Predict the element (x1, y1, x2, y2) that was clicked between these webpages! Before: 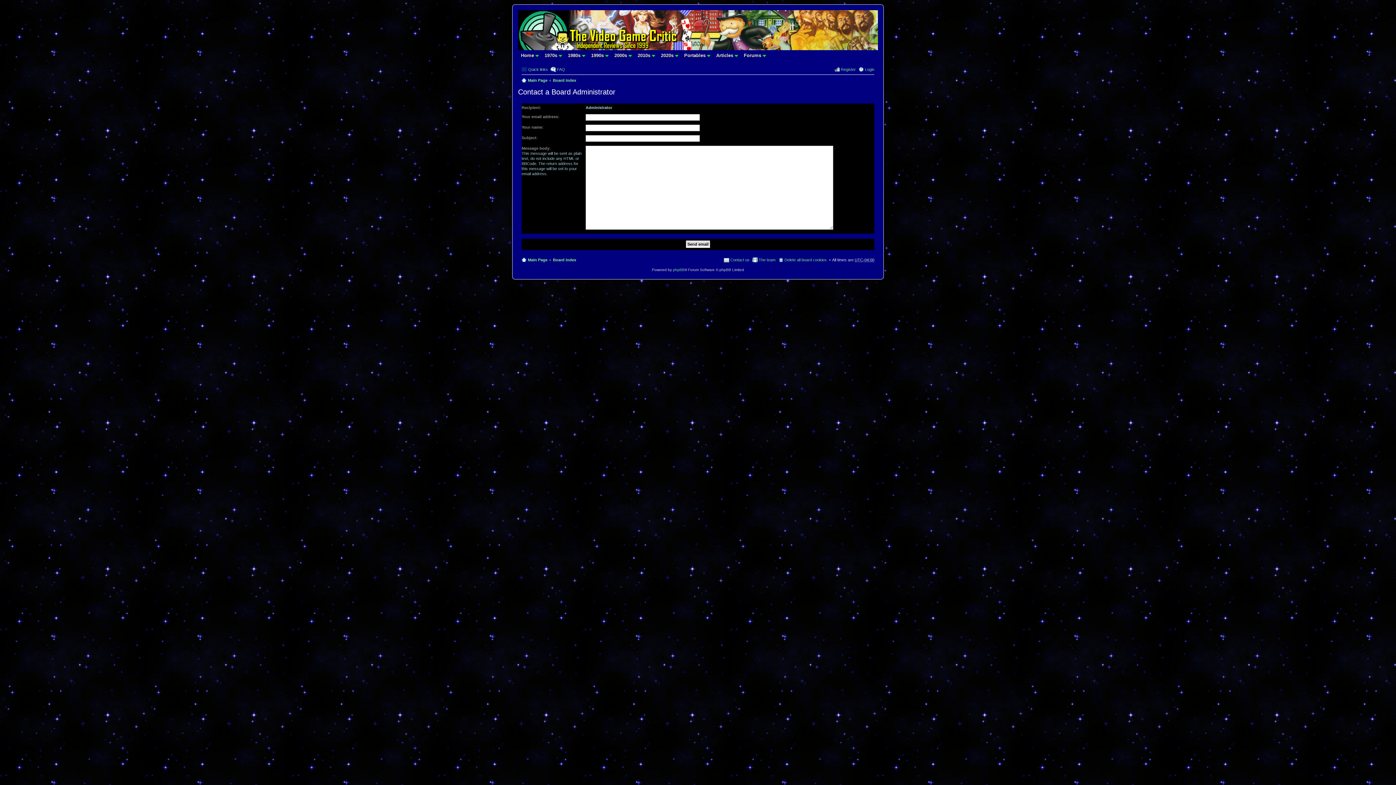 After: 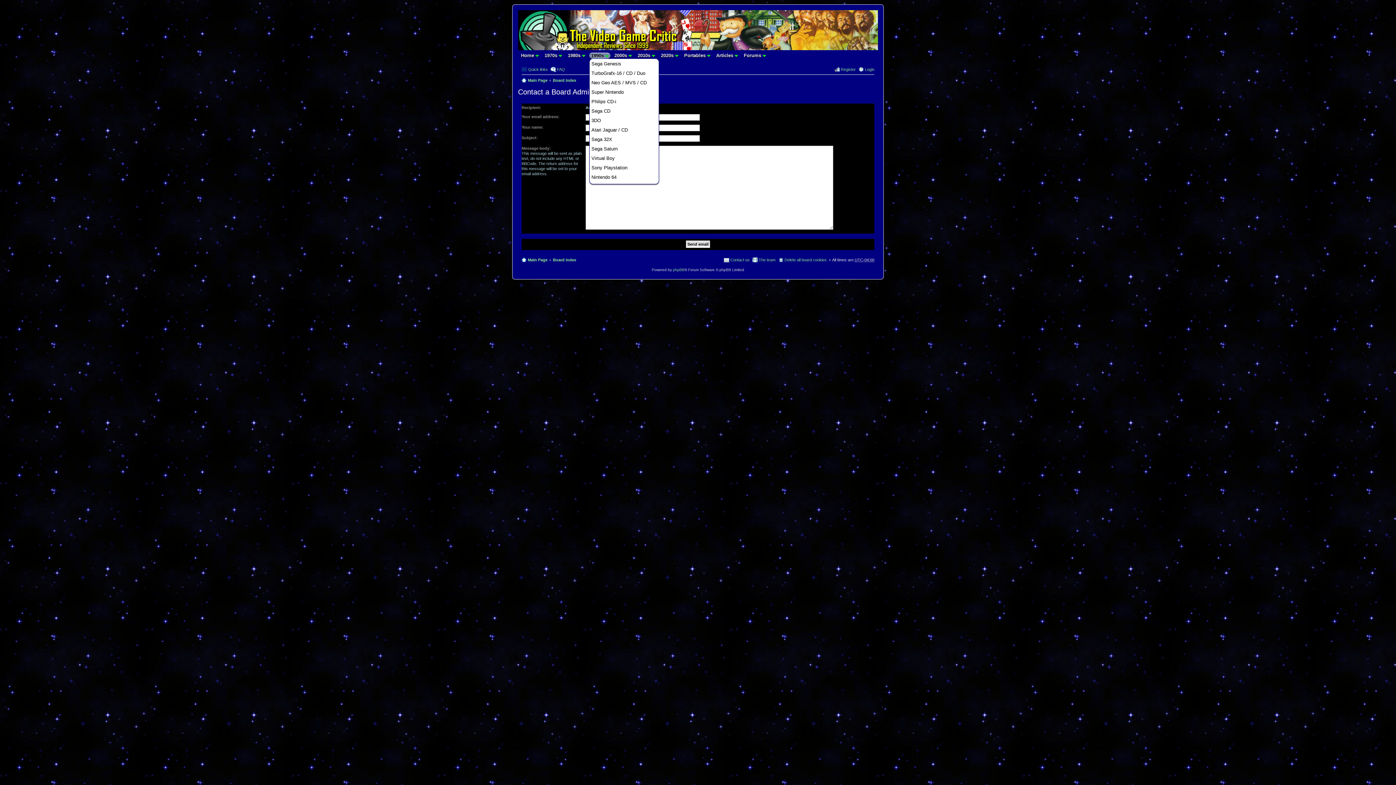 Action: label: 1990s  bbox: (589, 52, 610, 58)